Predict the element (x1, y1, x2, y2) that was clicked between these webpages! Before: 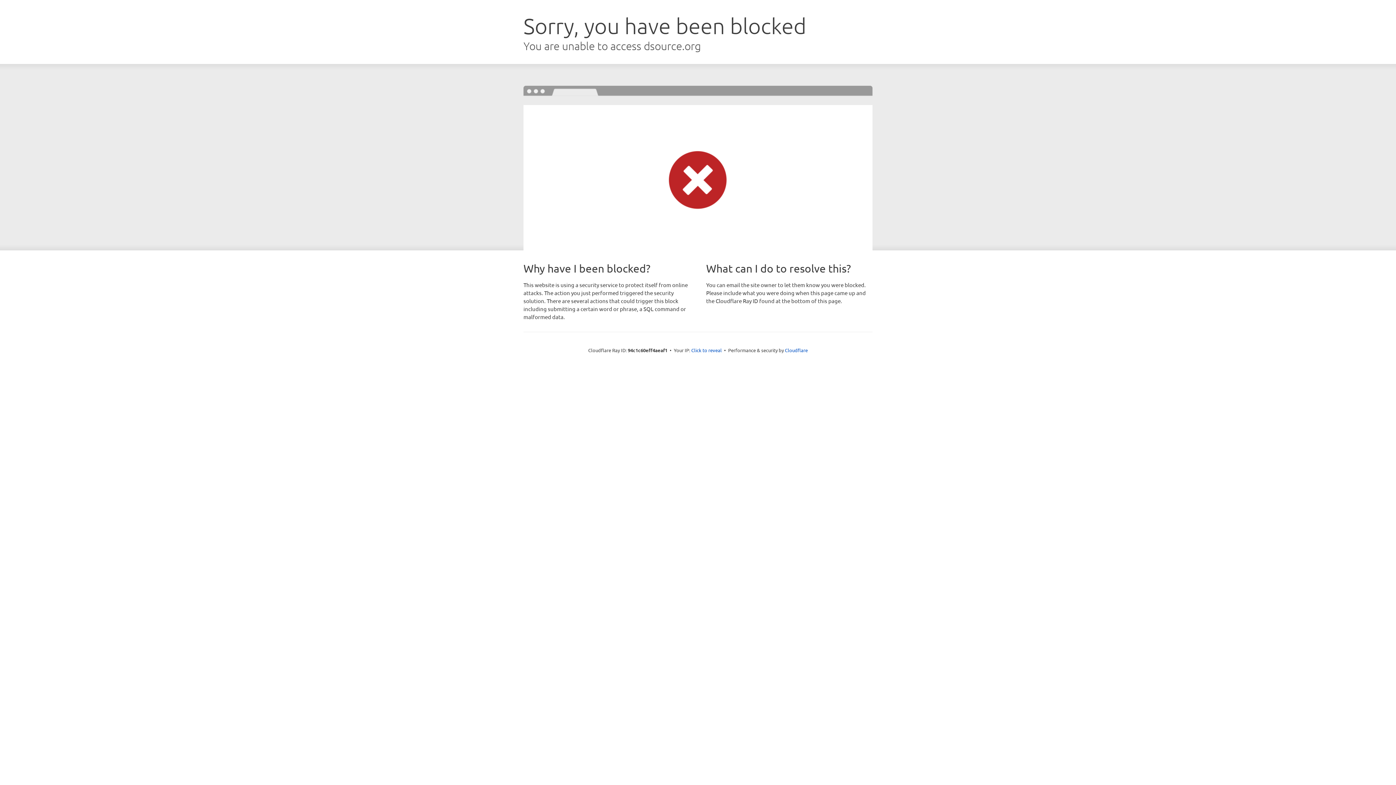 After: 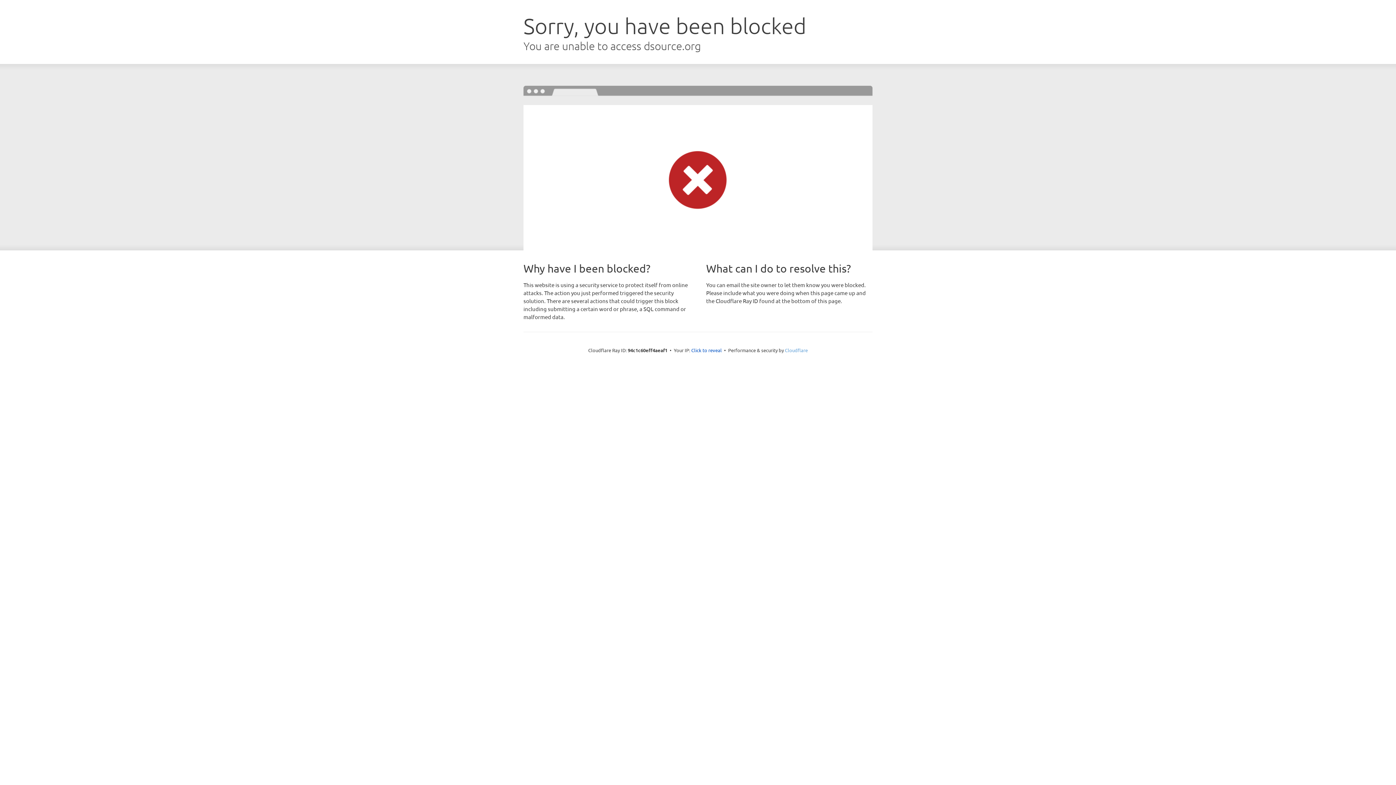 Action: bbox: (785, 347, 808, 353) label: Cloudflare